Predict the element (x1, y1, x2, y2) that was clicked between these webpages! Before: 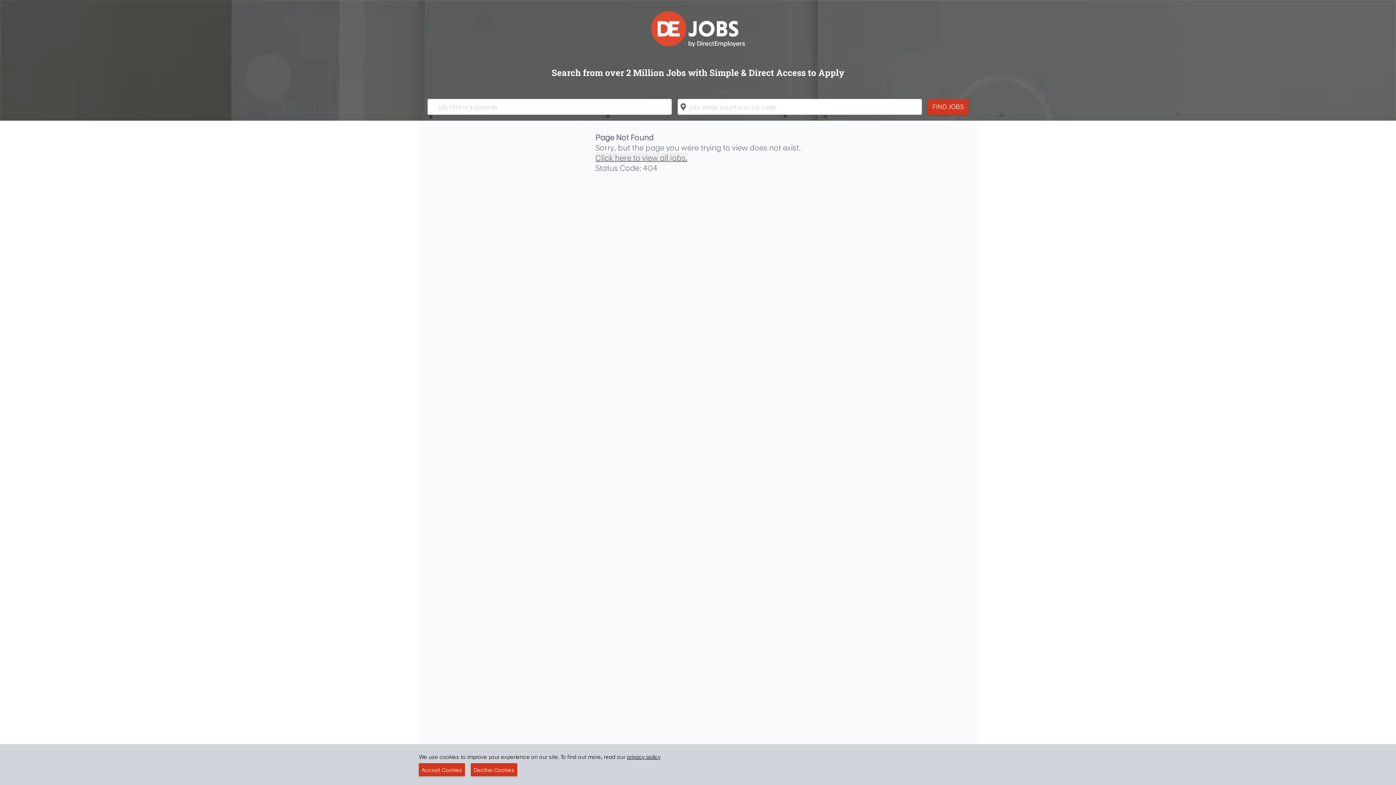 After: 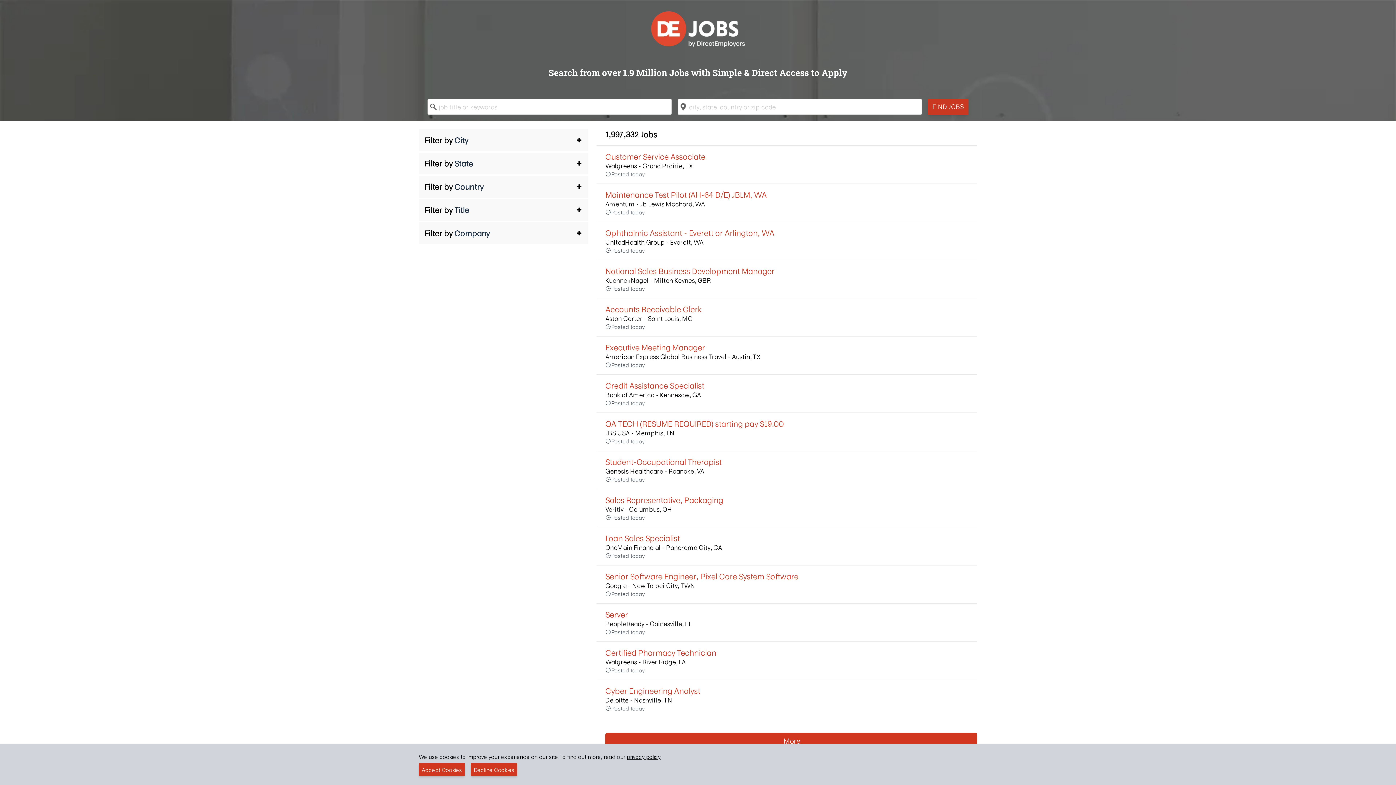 Action: bbox: (928, 98, 968, 114) label: FIND JOBS